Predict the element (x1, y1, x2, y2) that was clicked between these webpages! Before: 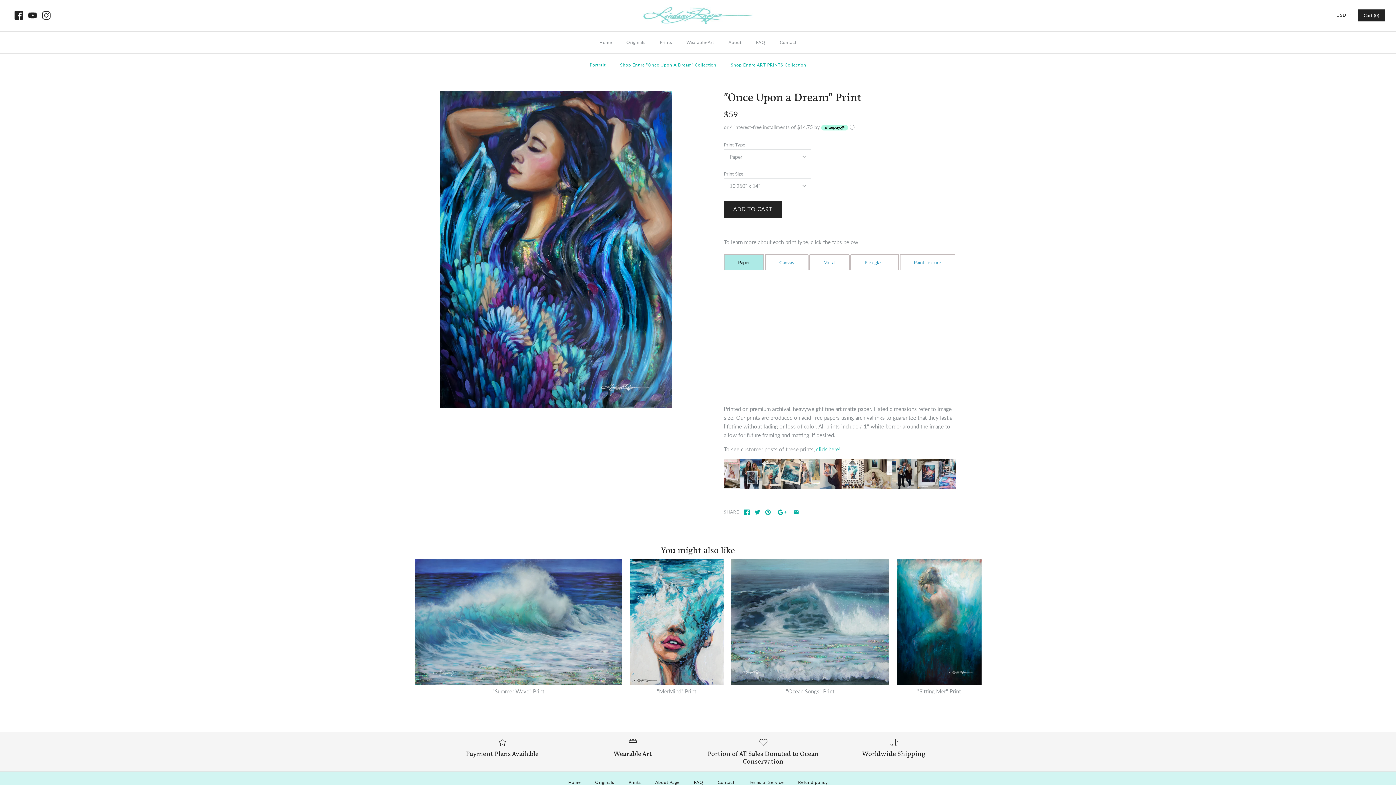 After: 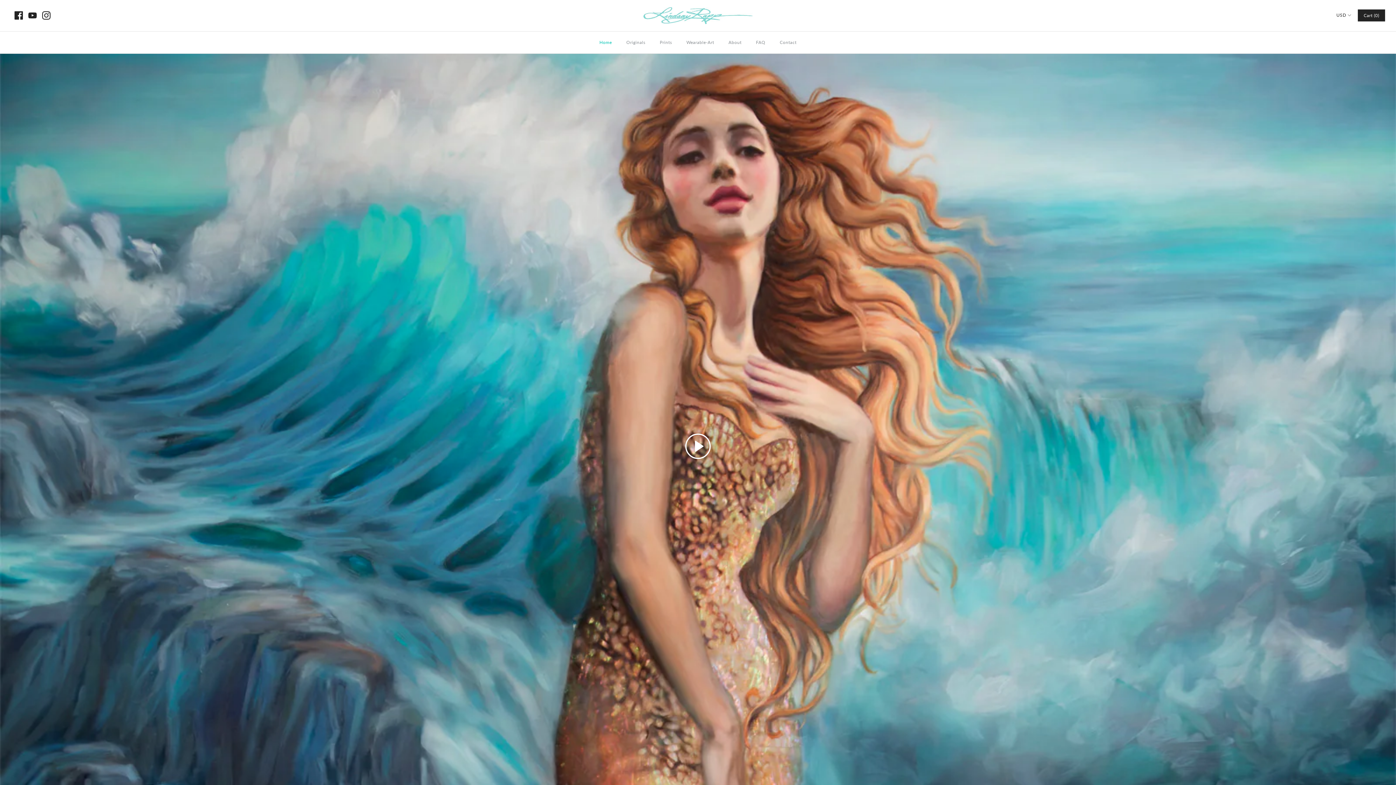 Action: label: Home bbox: (593, 33, 618, 51)